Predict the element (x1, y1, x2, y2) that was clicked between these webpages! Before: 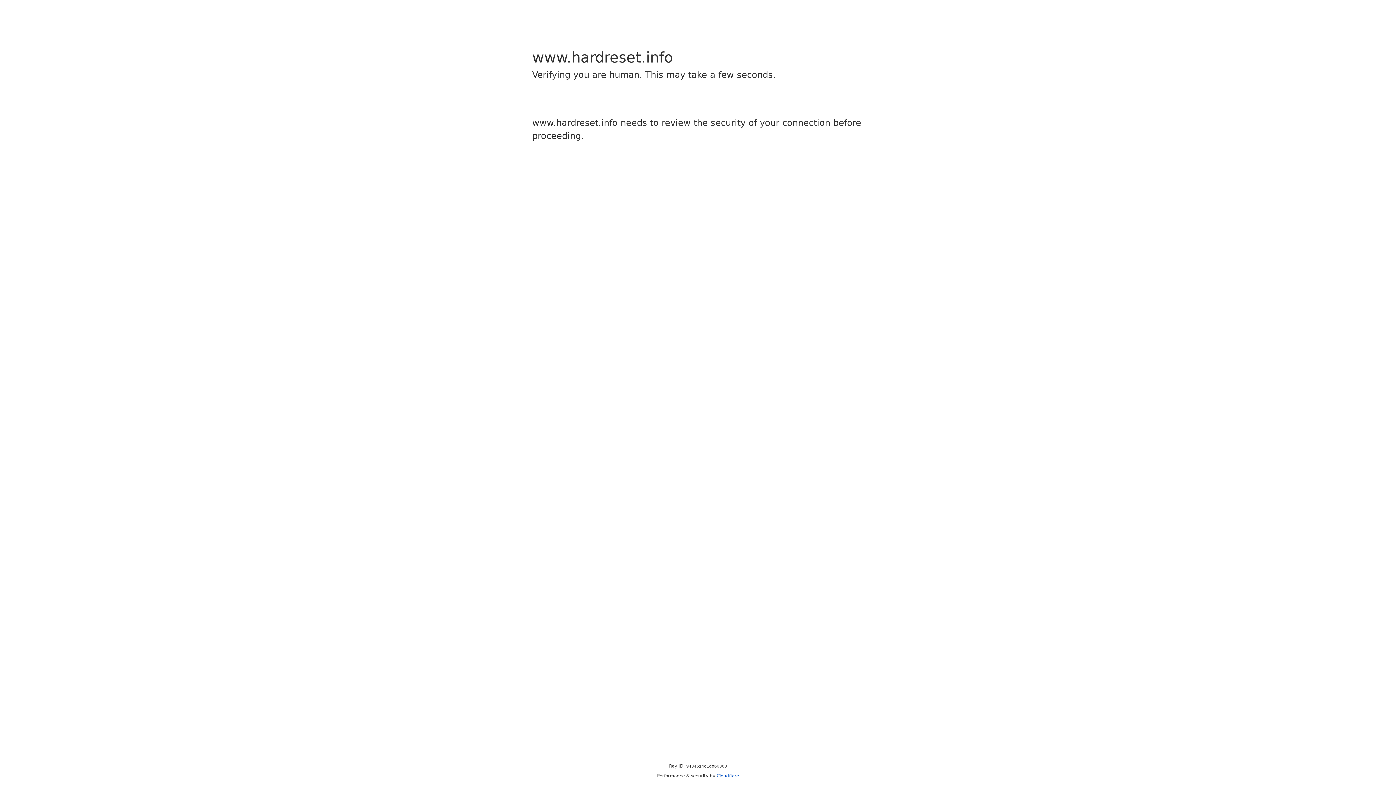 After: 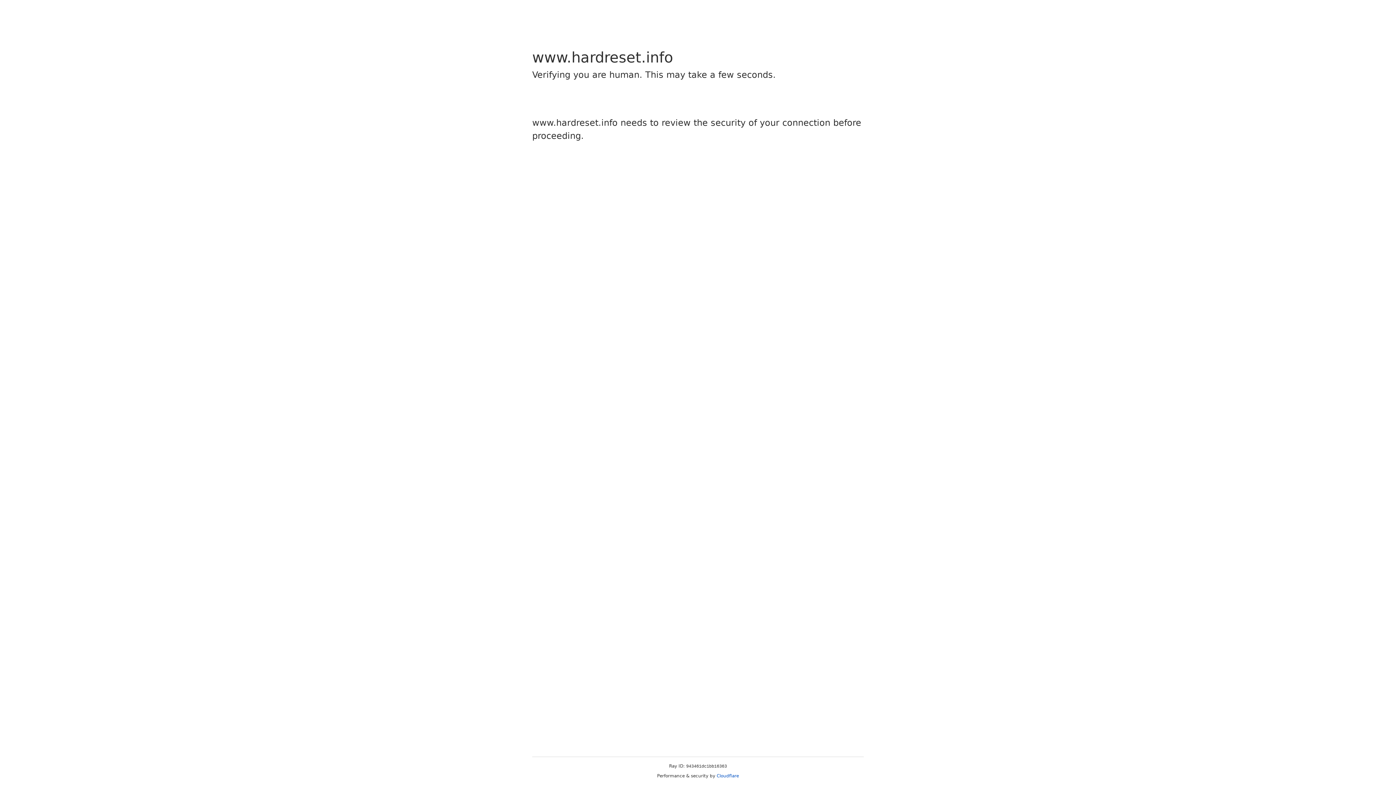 Action: label: Cloudflare bbox: (716, 773, 739, 778)